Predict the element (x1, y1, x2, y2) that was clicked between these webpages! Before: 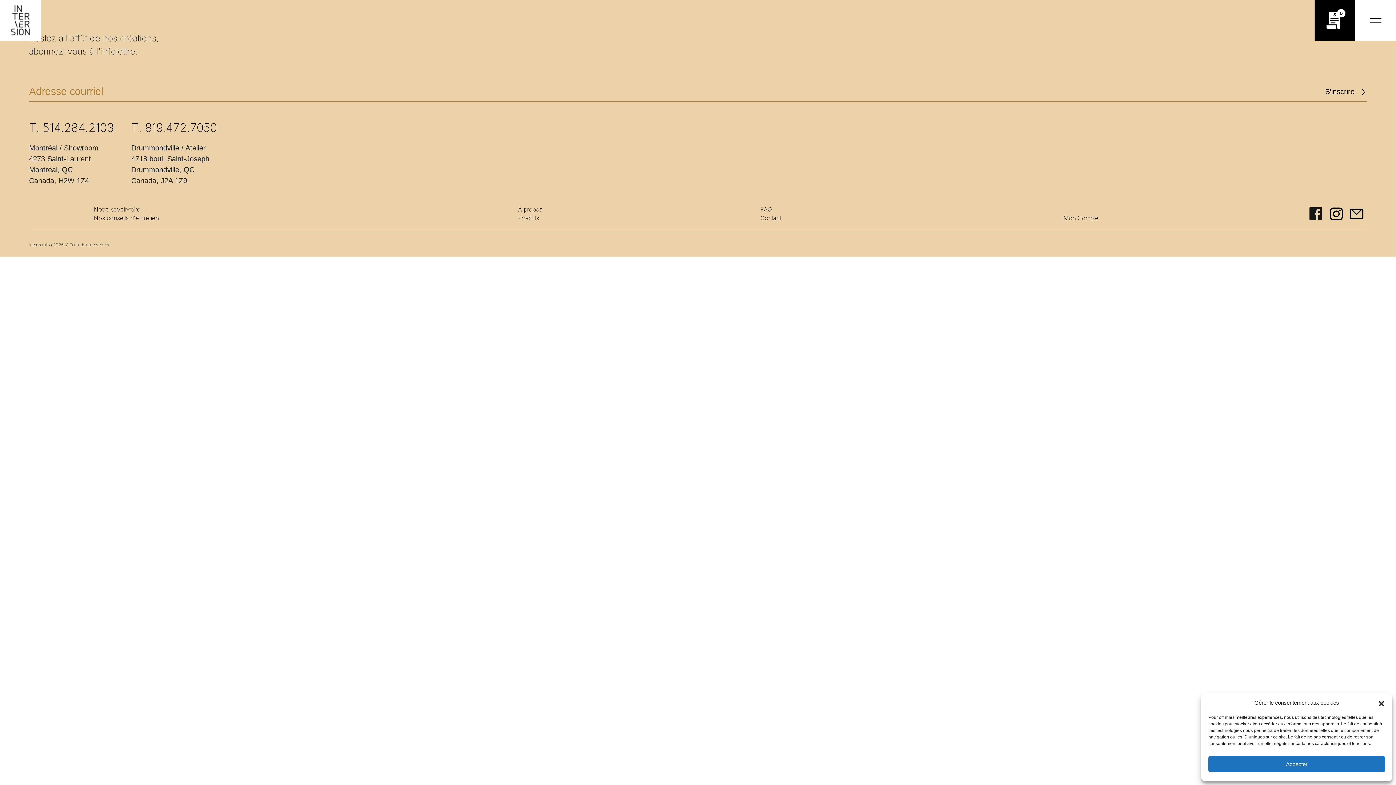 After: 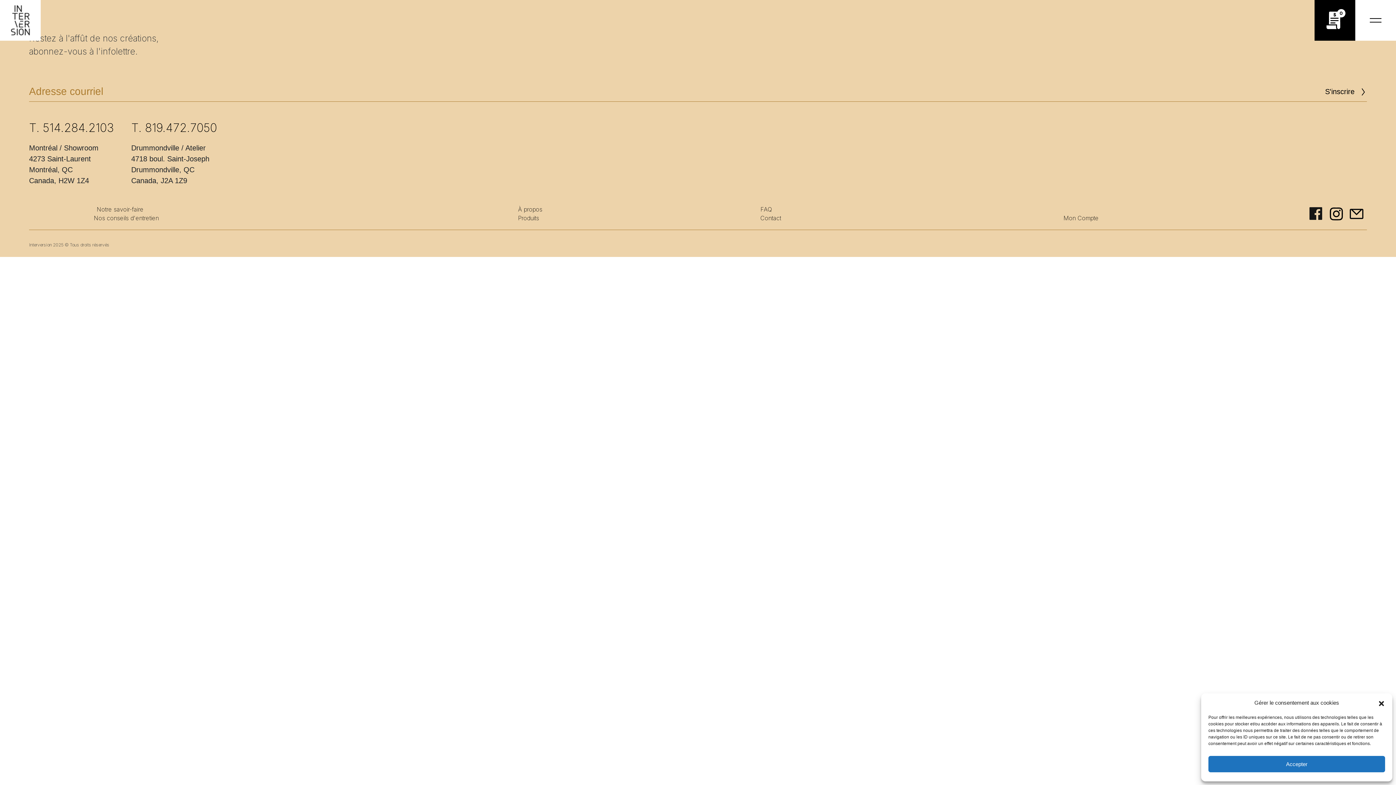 Action: bbox: (93, 205, 518, 213) label: Notre savoir-faire